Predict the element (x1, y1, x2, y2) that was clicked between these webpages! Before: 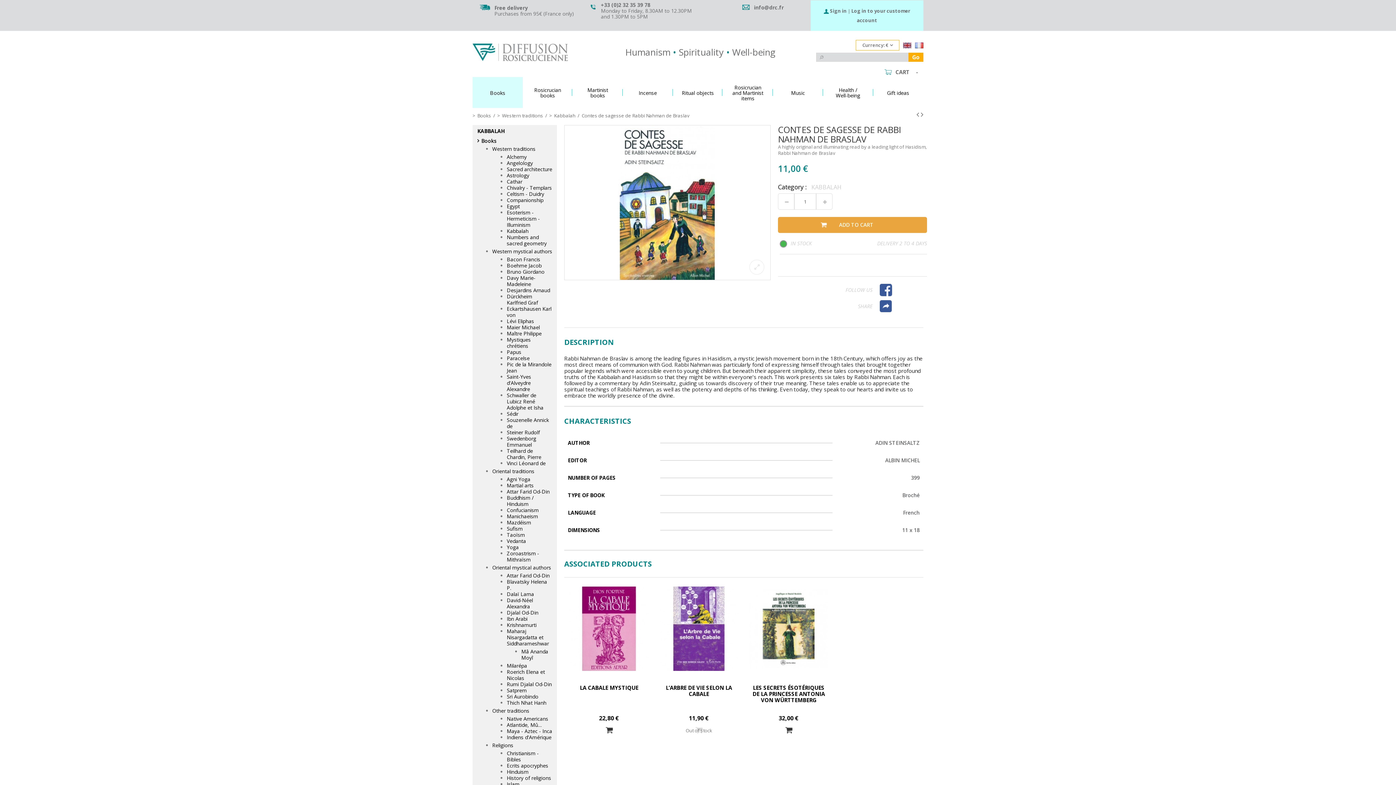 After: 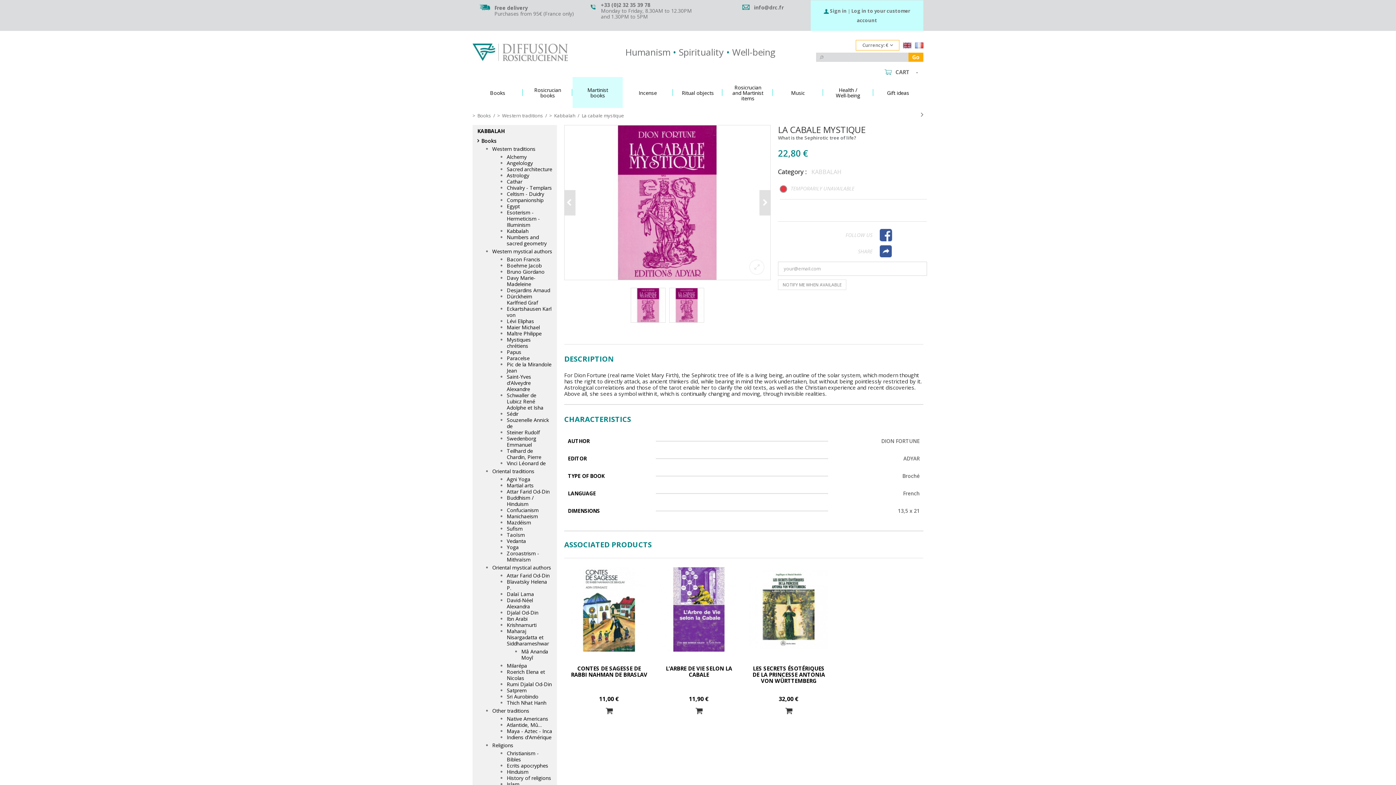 Action: bbox: (580, 684, 638, 691) label: LA CABALE MYSTIQUE